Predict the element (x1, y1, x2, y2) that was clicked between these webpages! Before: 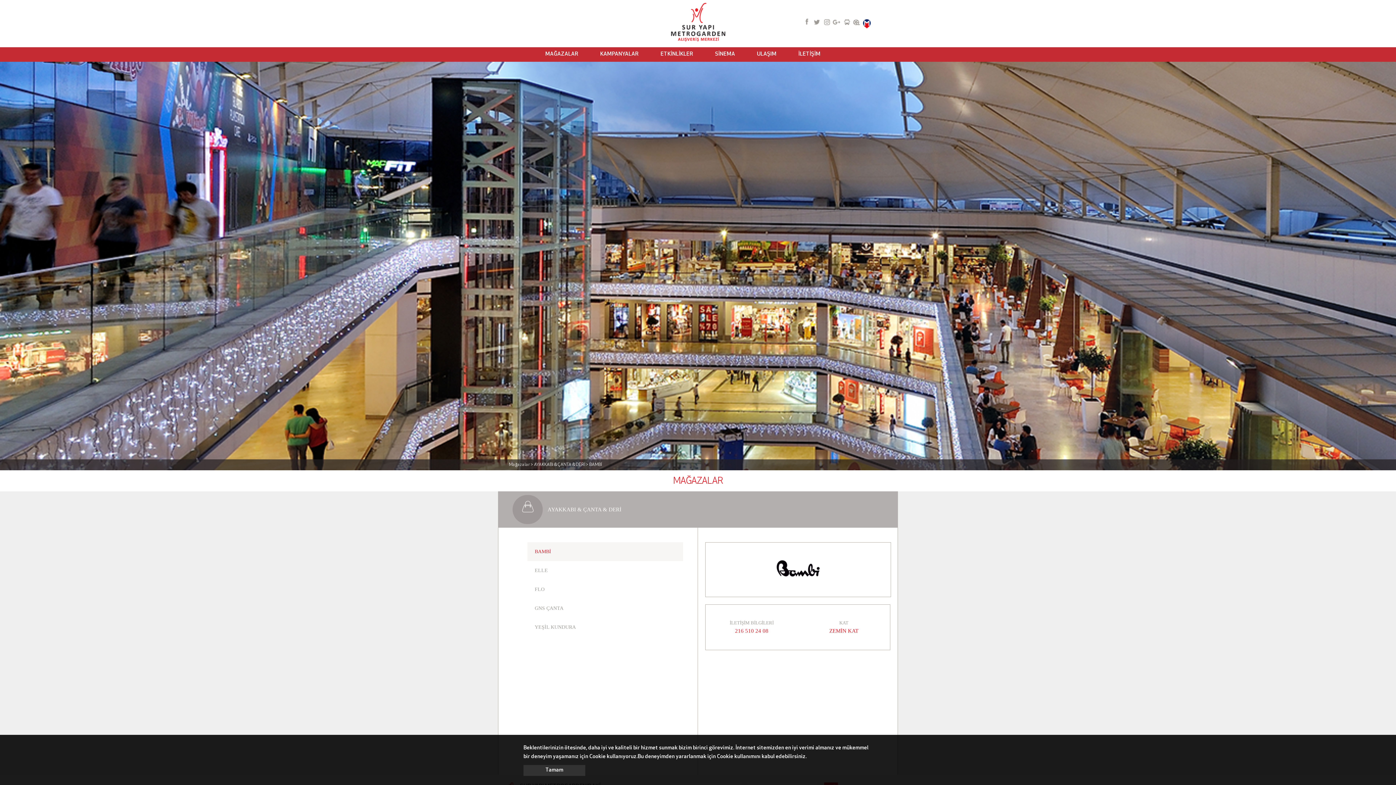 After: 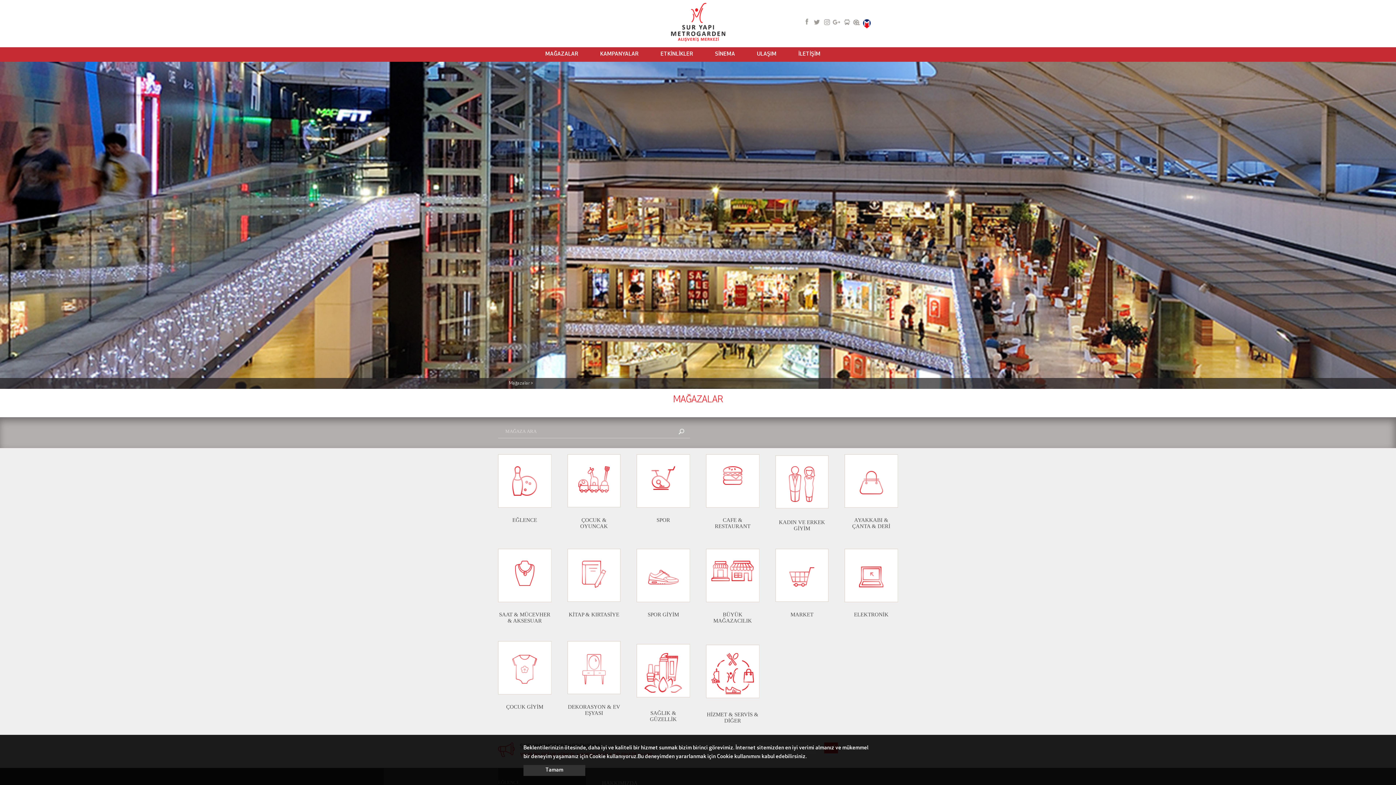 Action: bbox: (498, 470, 898, 493) label: MAĞAZALAR